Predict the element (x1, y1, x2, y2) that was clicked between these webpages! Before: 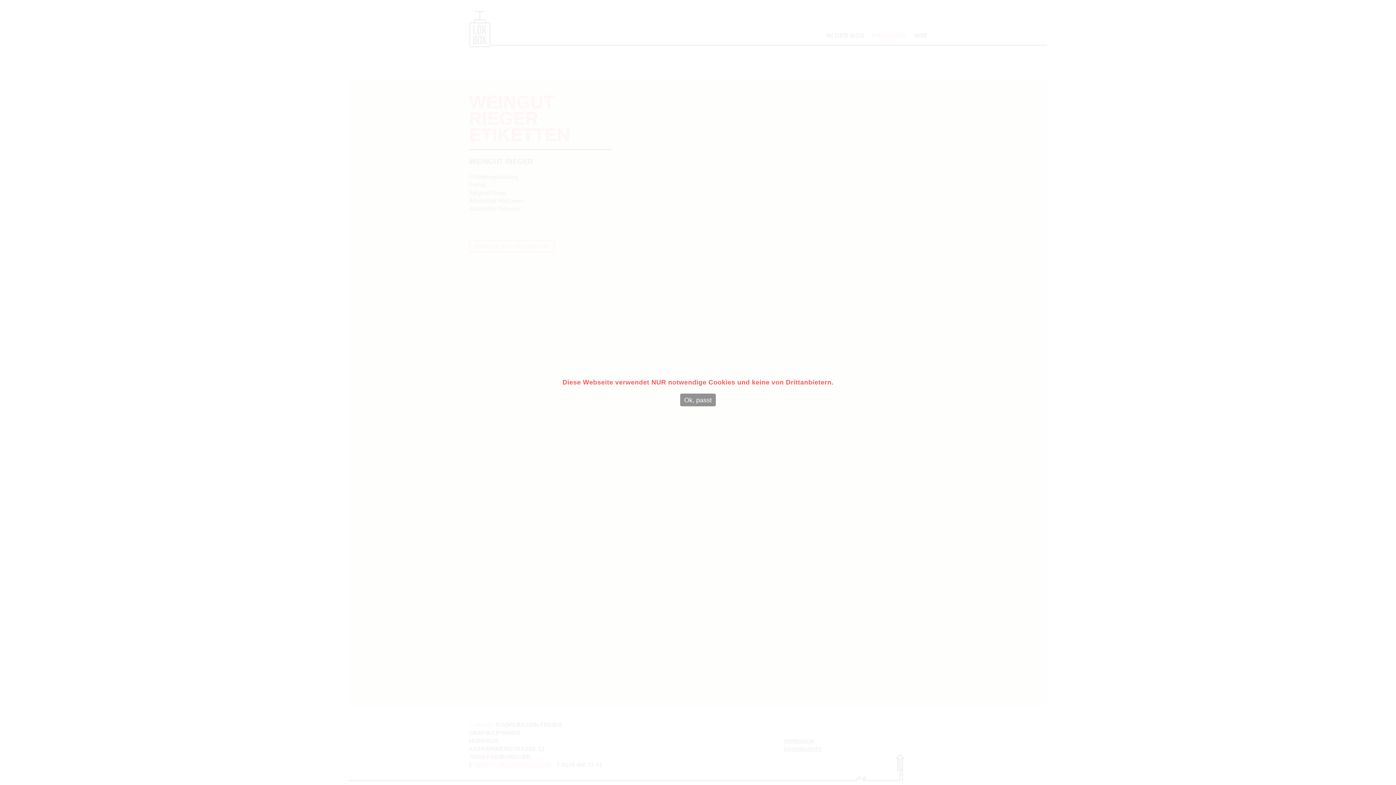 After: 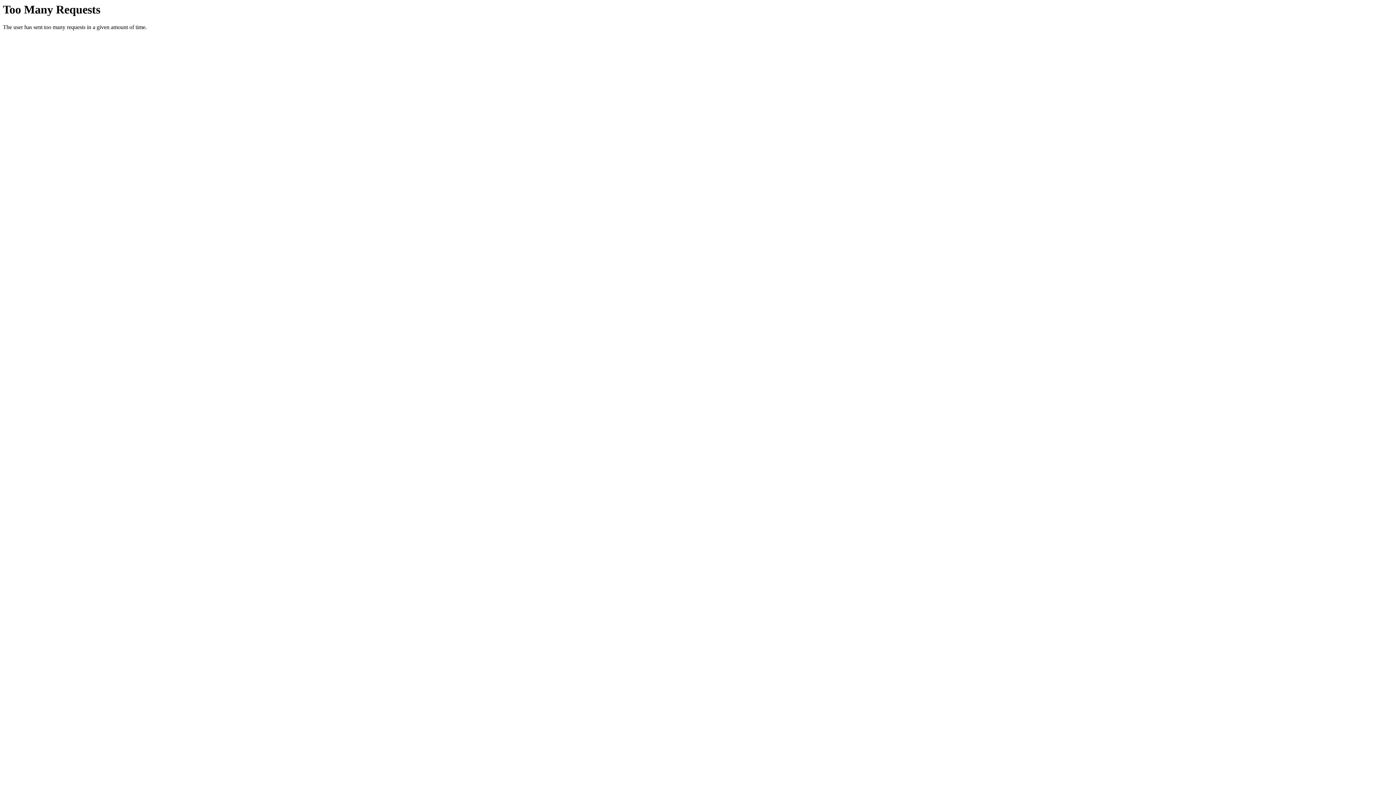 Action: bbox: (680, 393, 715, 406) label: Ok, passt